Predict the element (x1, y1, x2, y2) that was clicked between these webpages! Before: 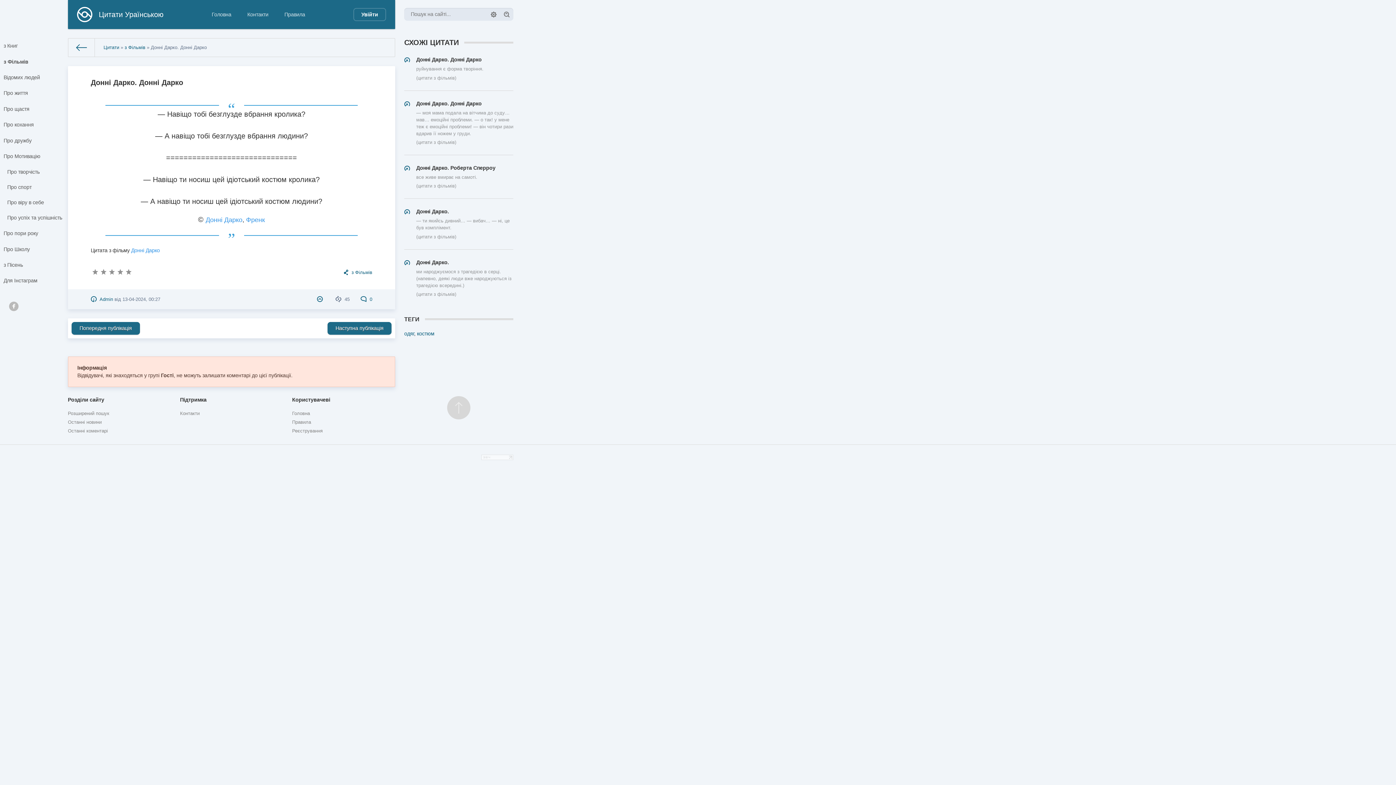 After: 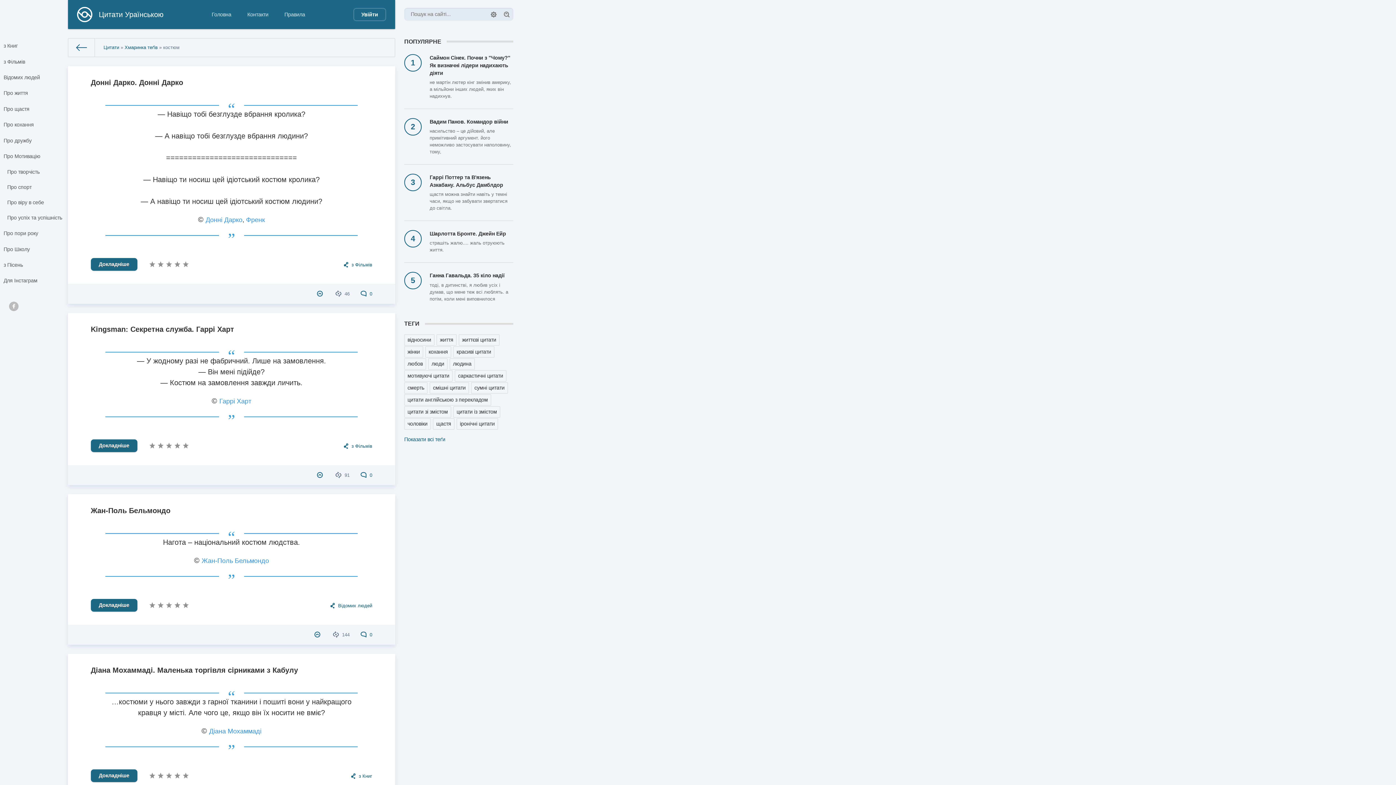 Action: label: костюм bbox: (417, 330, 434, 336)